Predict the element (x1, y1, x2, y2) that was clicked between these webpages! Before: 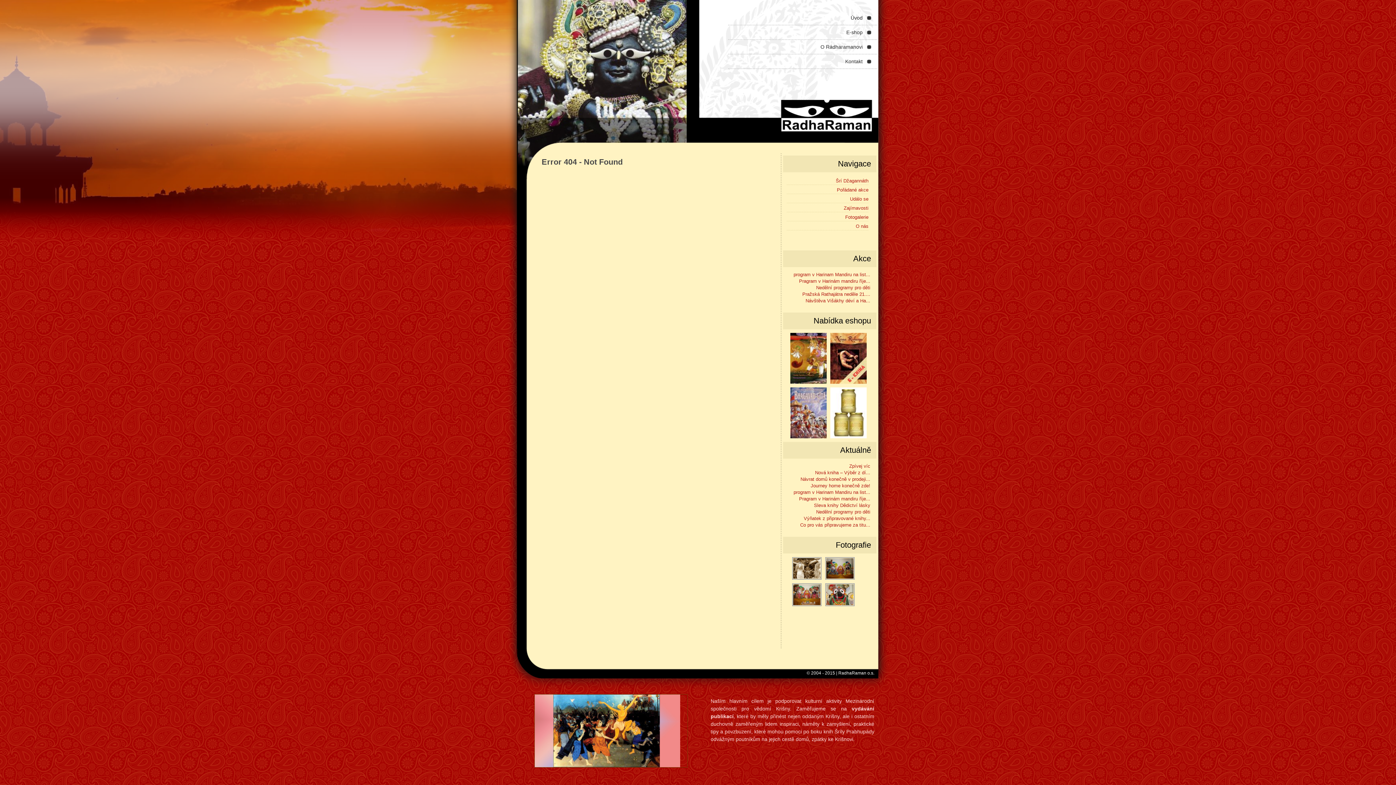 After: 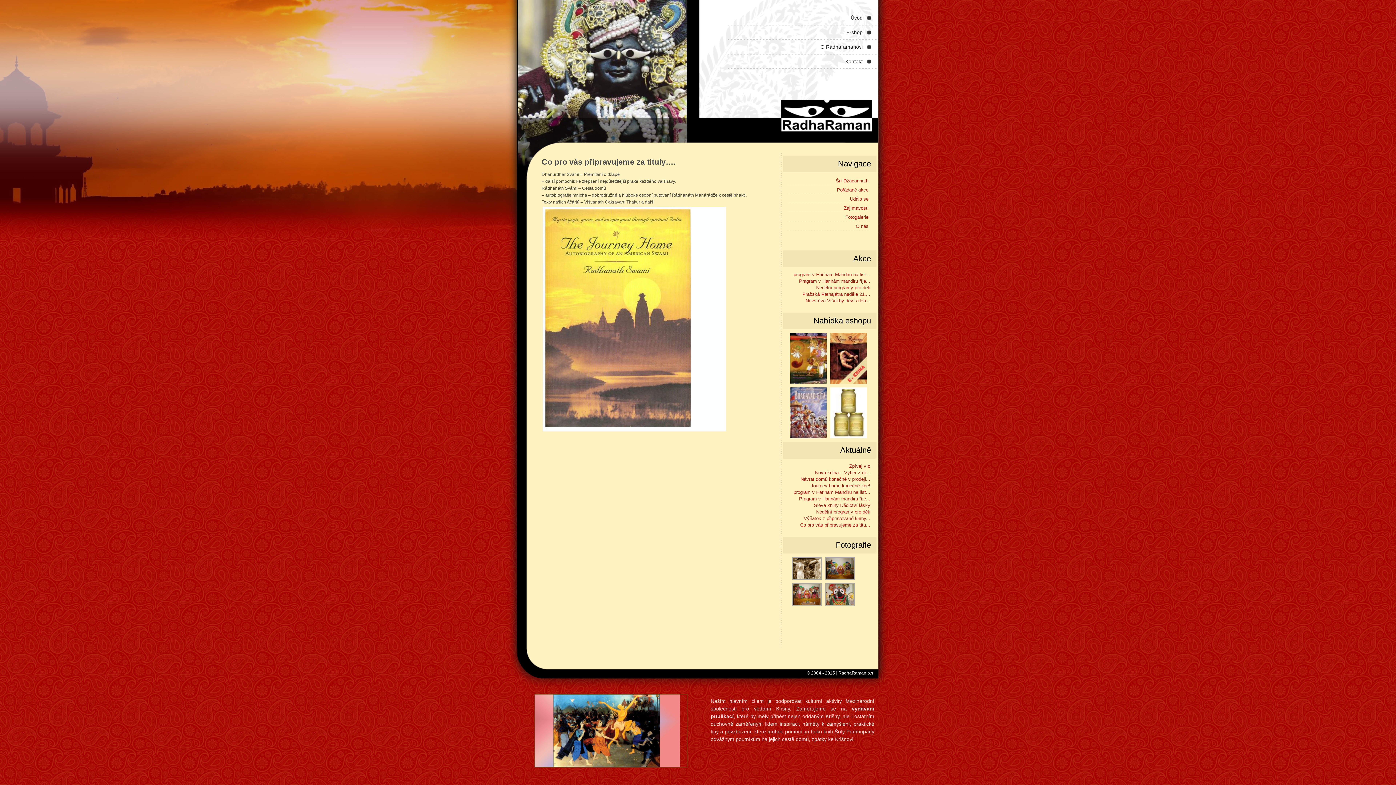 Action: label: Co pro vás připravujeme za titu... bbox: (800, 522, 870, 528)